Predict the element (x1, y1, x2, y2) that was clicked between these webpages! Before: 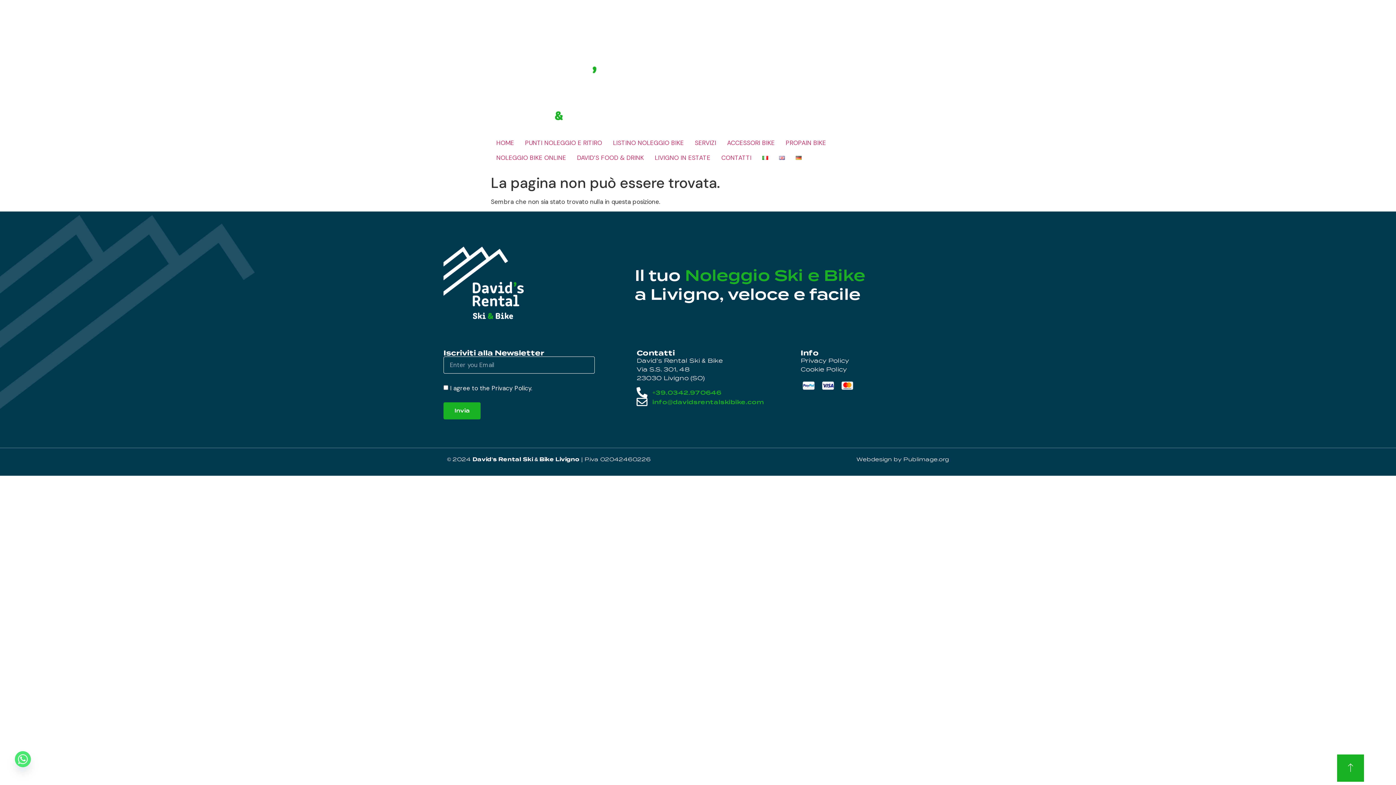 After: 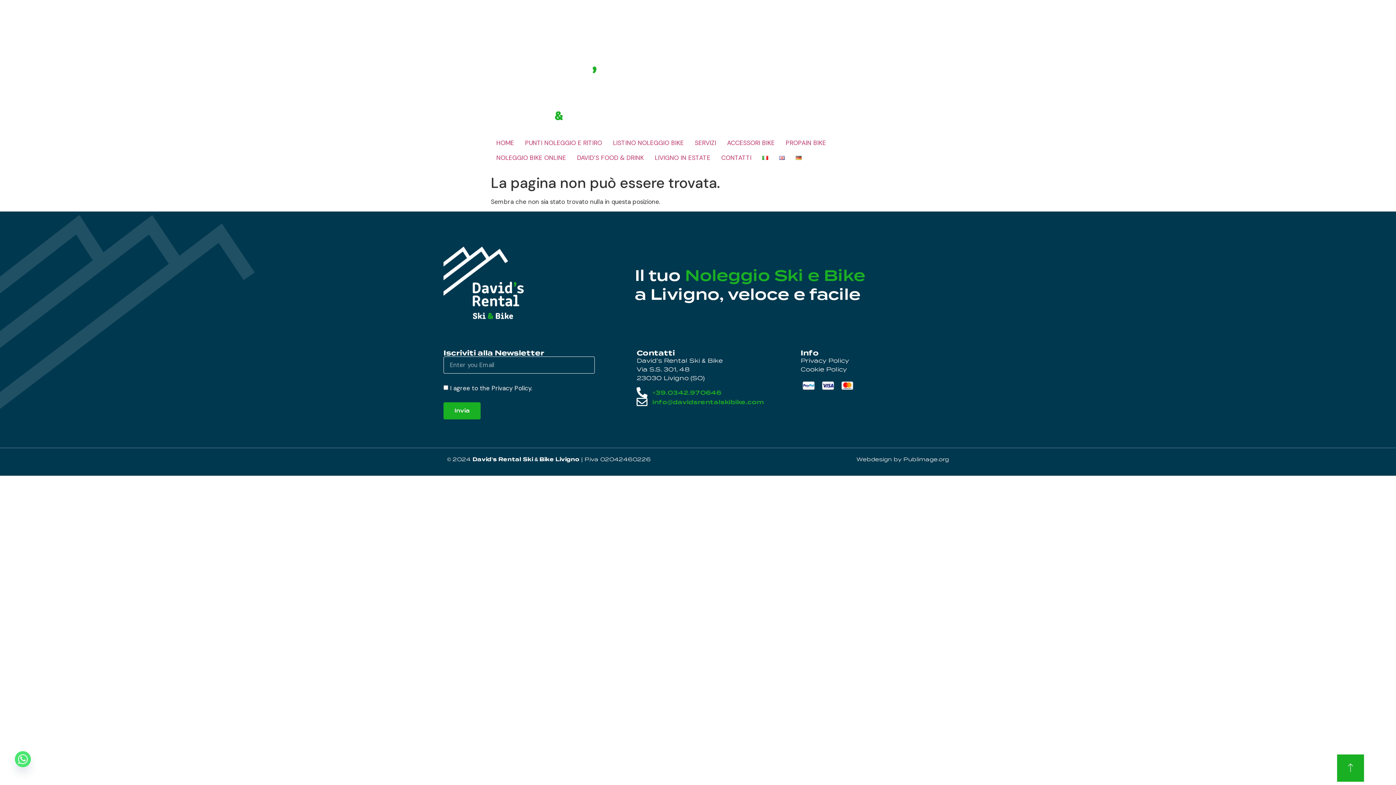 Action: label: Publimage.org bbox: (903, 456, 949, 462)